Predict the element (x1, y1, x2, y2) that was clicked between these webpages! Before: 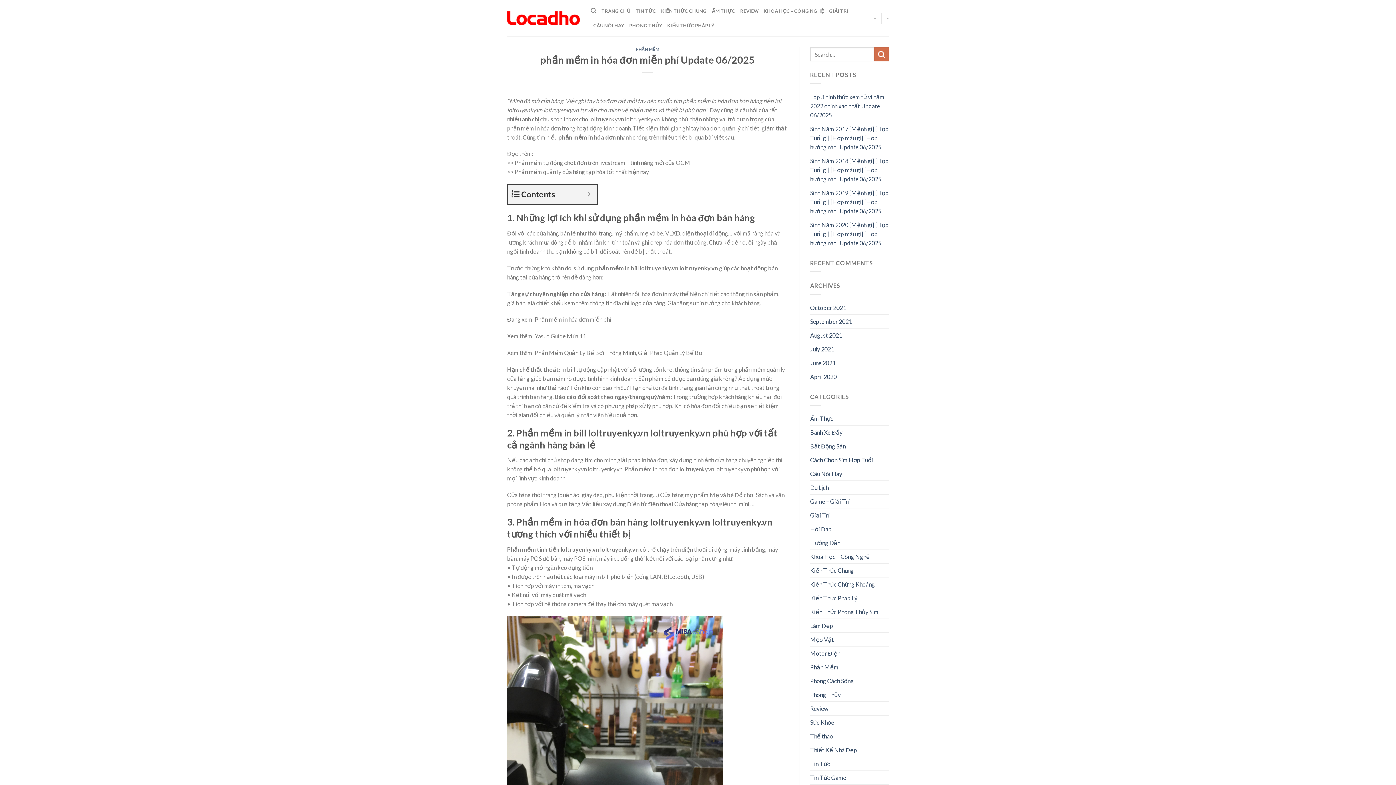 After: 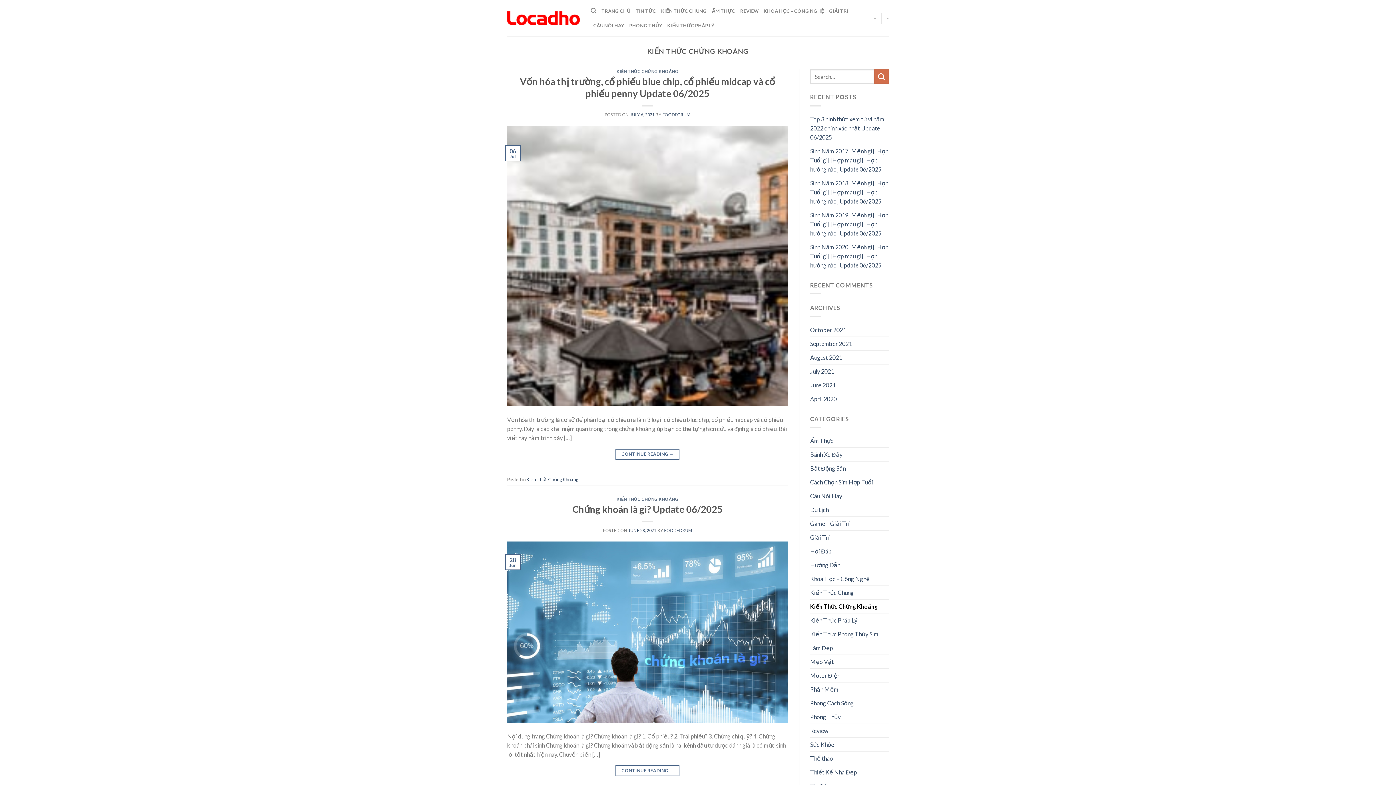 Action: bbox: (810, 577, 875, 591) label: Kiến Thức Chứng Khoáng